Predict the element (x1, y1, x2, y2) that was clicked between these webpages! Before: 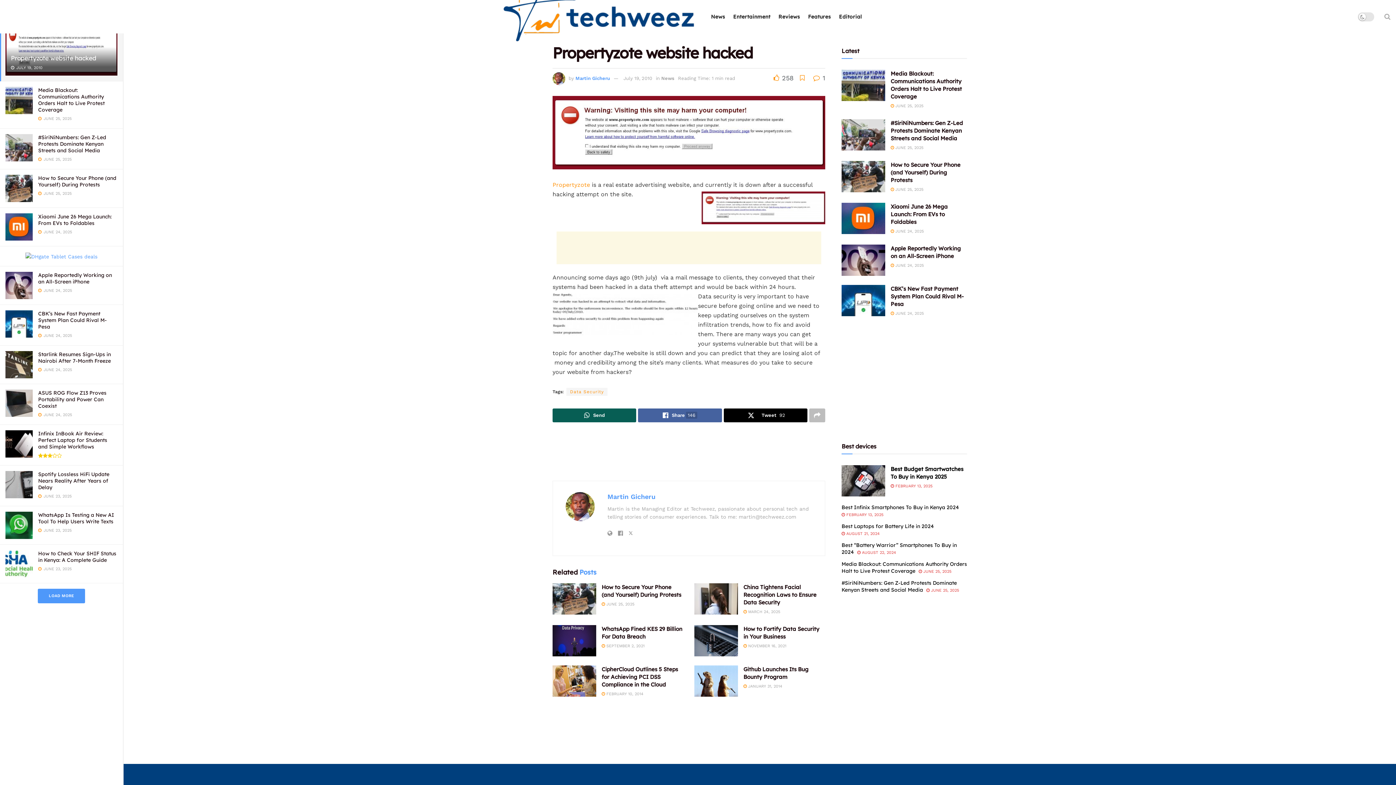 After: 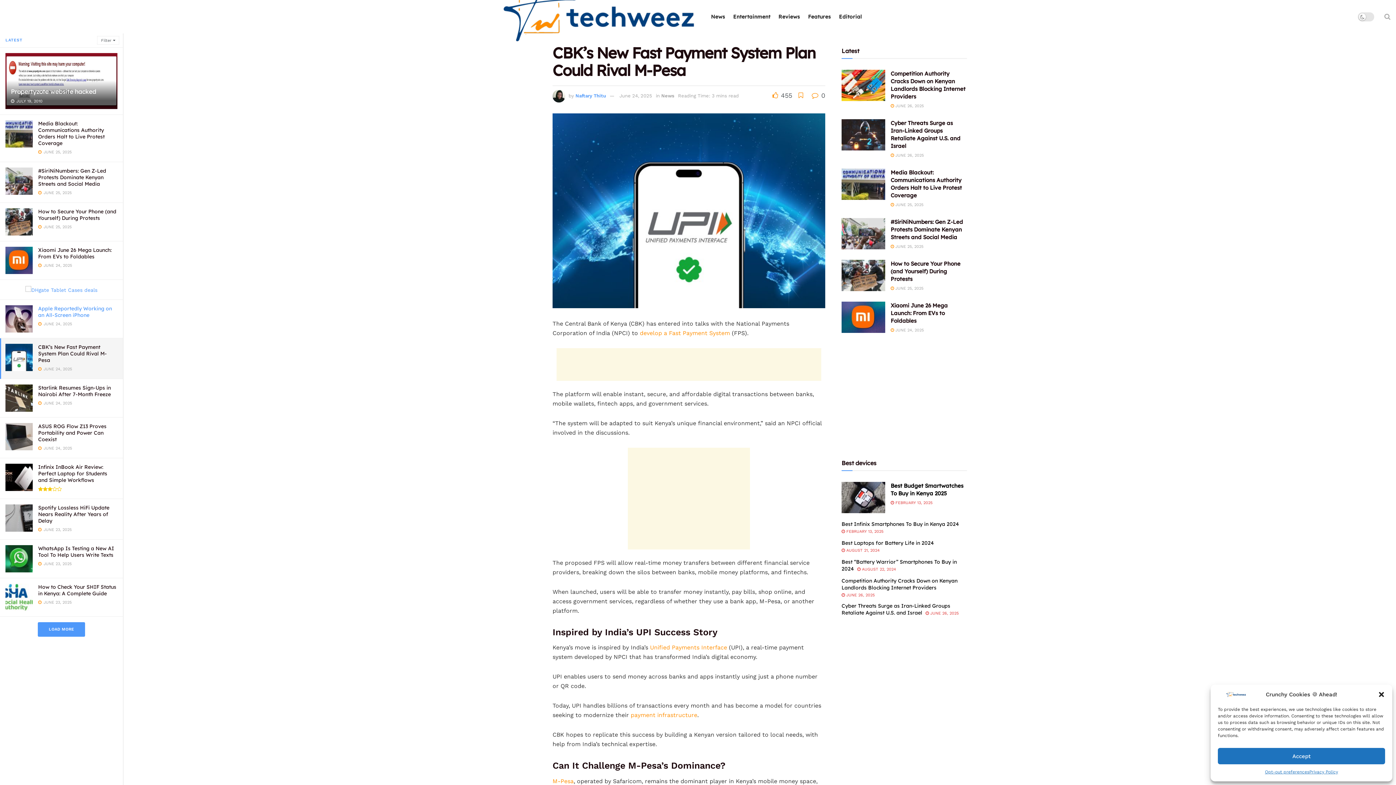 Action: bbox: (38, 310, 106, 330) label: CBK’s New Fast Payment System Plan Could Rival M-Pesa